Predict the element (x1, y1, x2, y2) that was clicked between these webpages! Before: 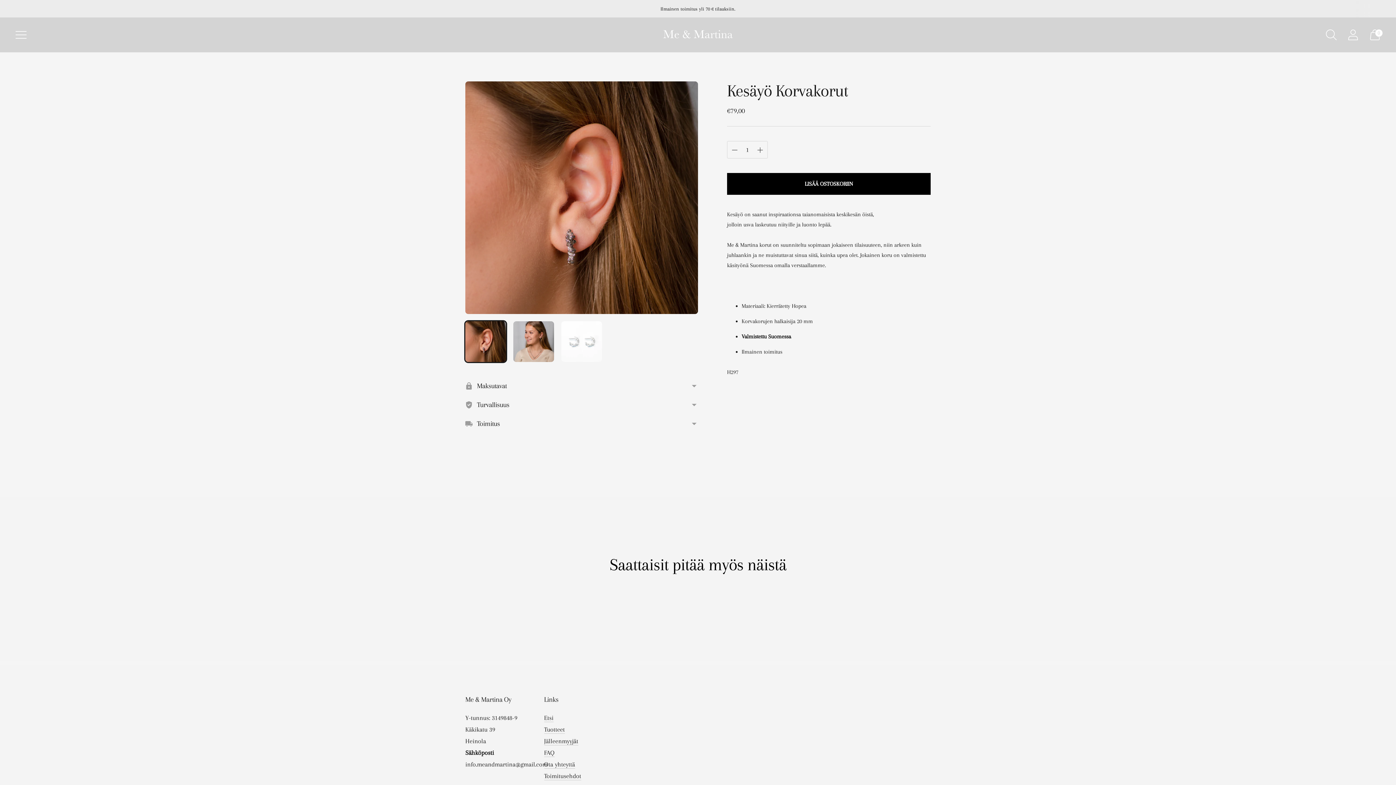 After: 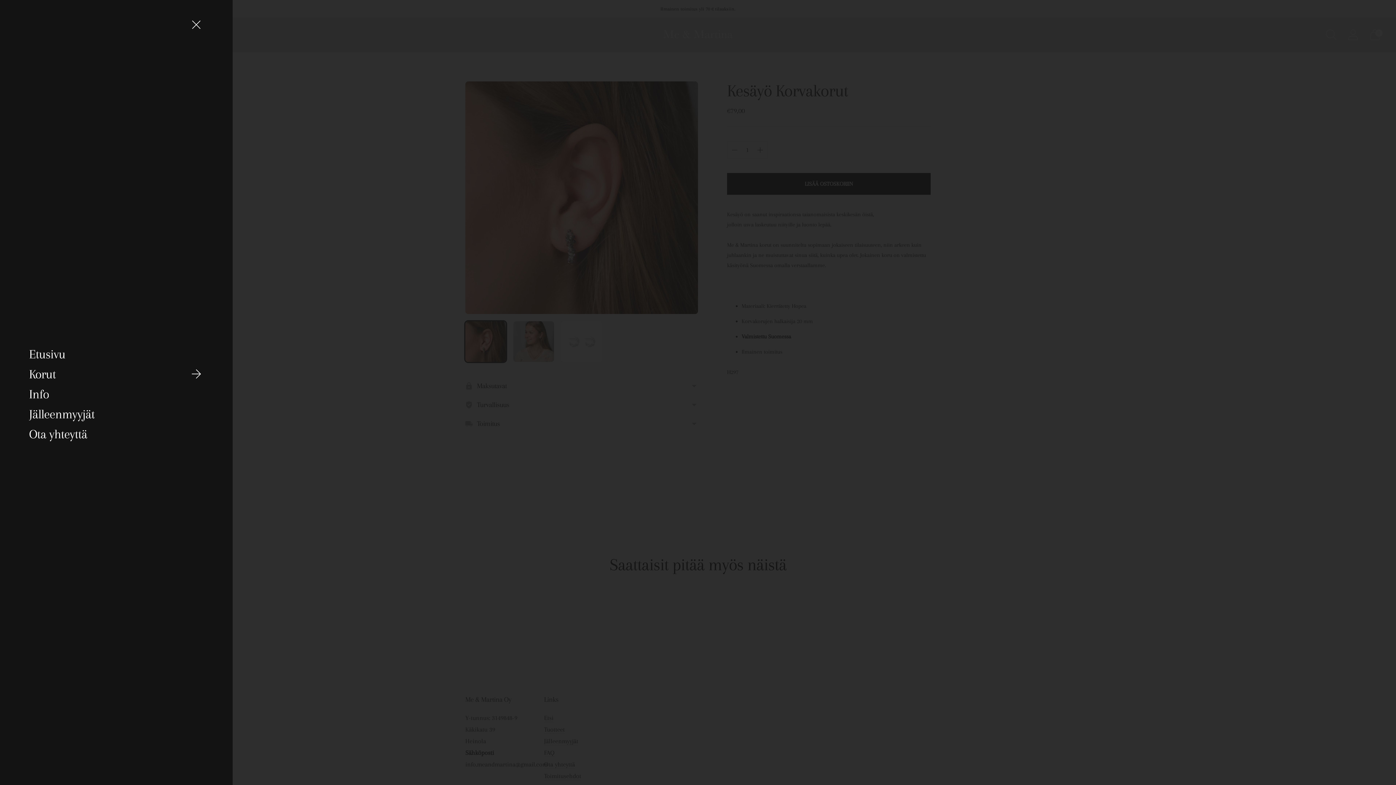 Action: bbox: (10, 24, 31, 45)